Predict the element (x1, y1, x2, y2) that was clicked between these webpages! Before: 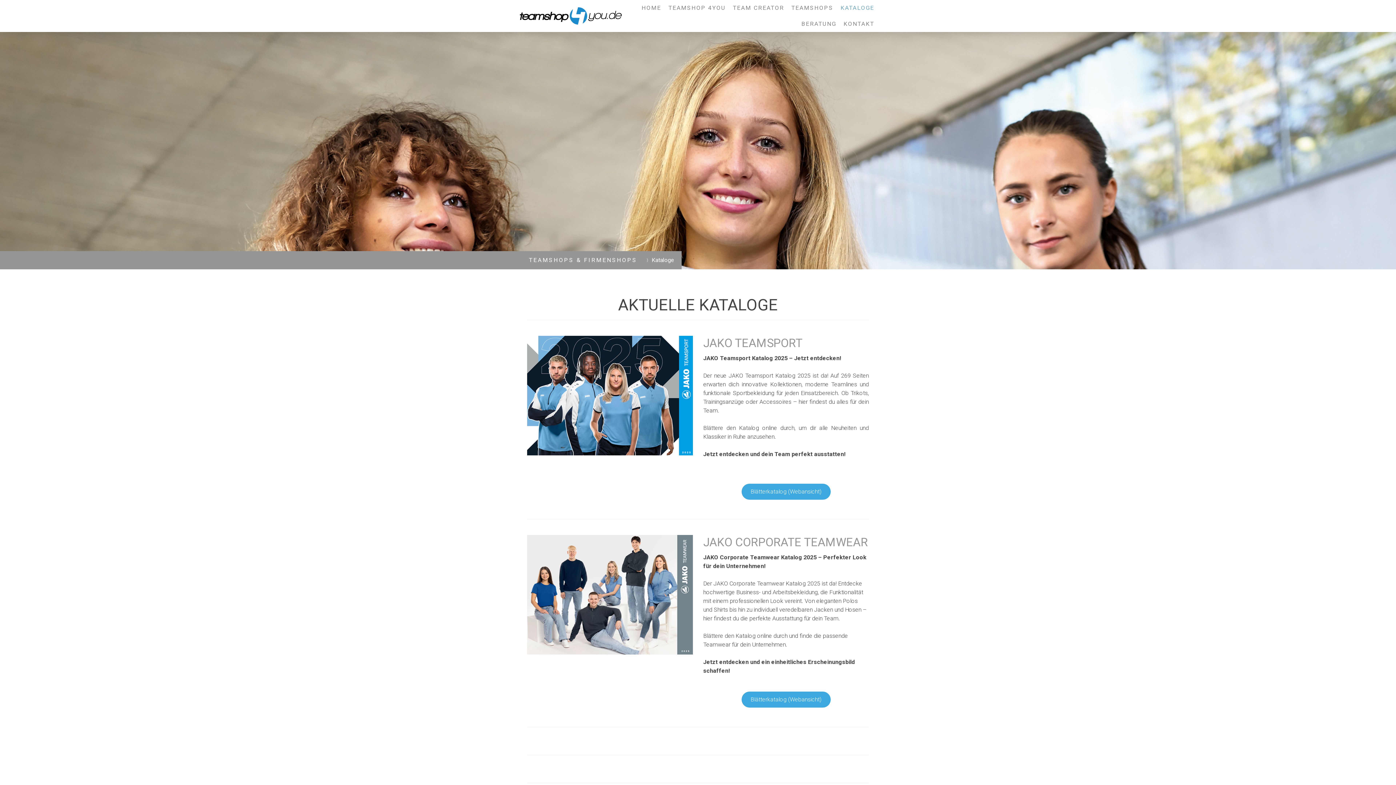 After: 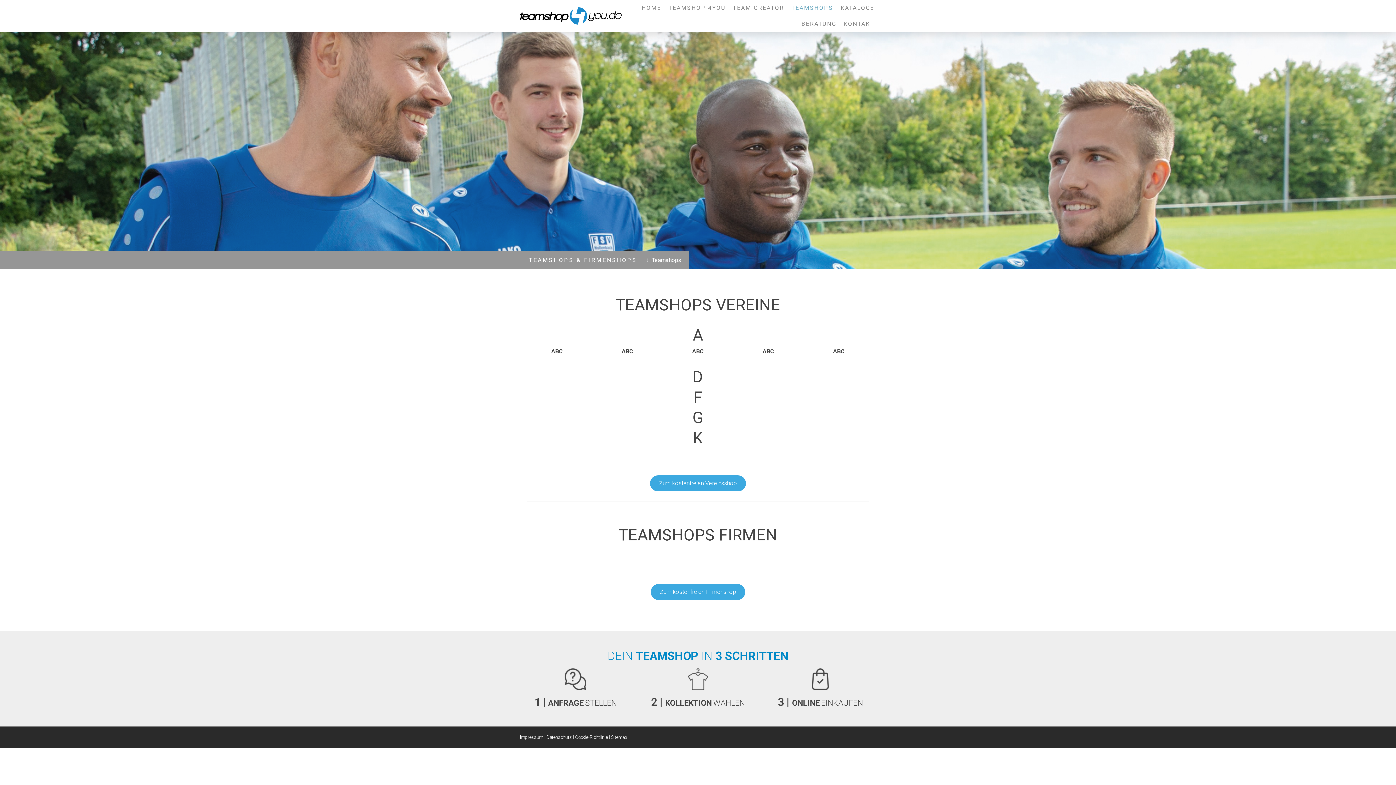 Action: label: TEAMSHOPS bbox: (787, 0, 837, 16)